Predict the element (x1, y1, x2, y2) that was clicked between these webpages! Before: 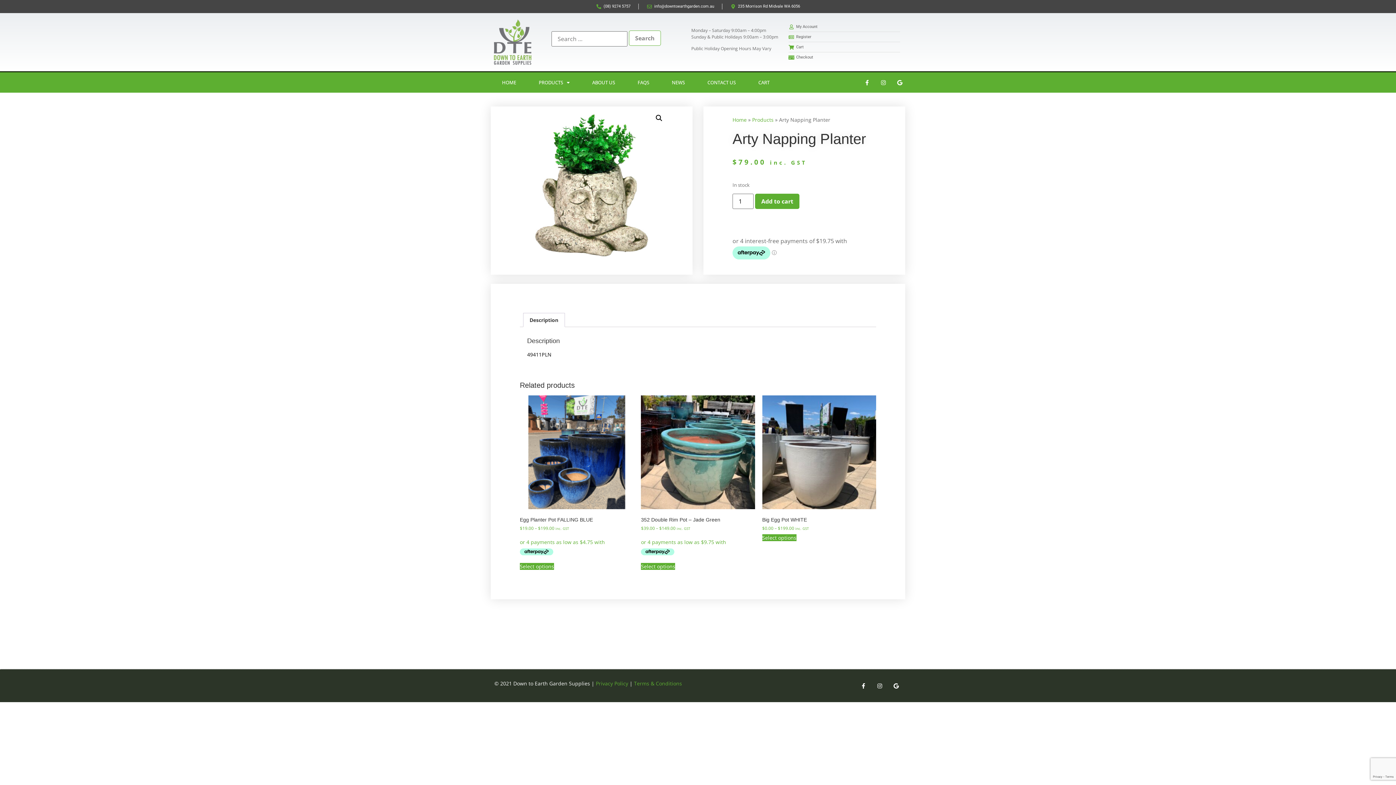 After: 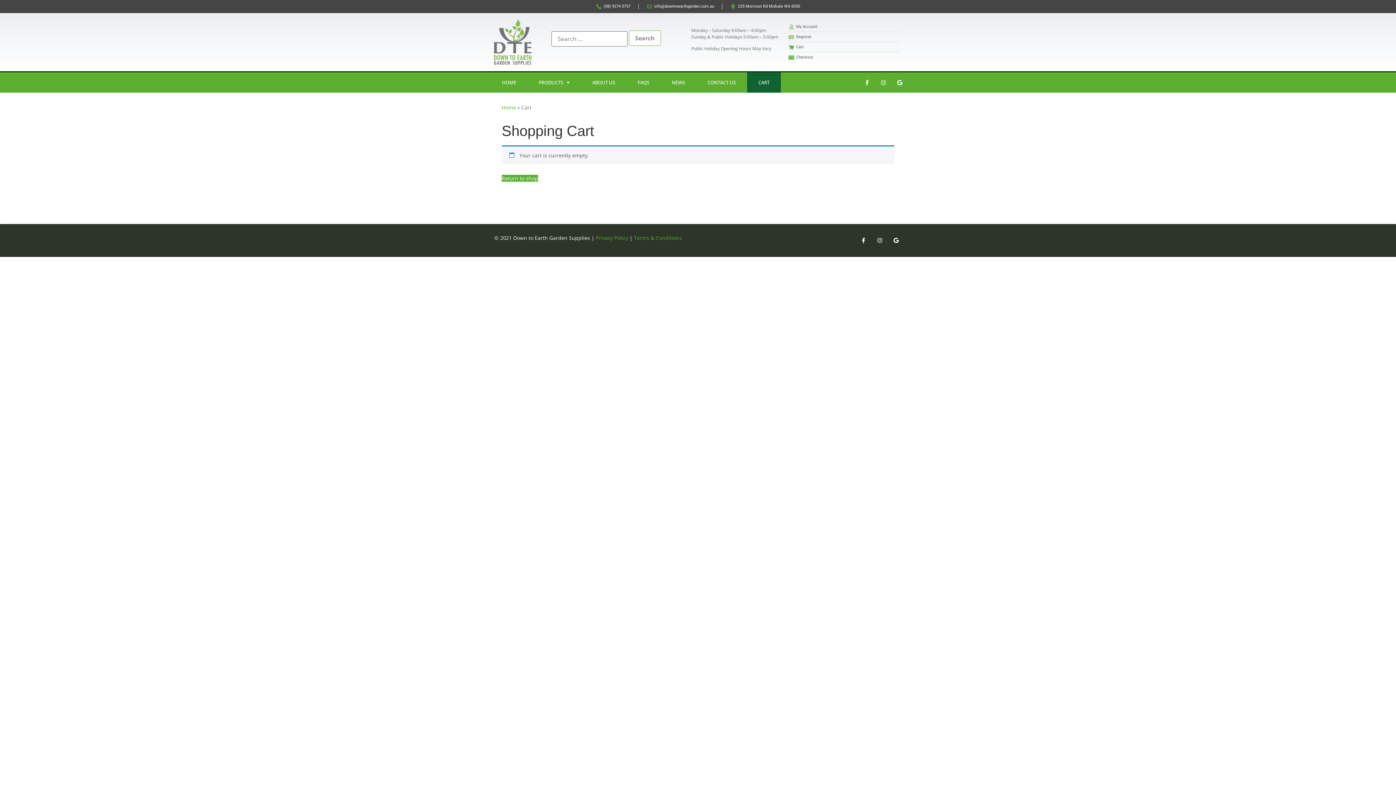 Action: bbox: (788, 44, 900, 50) label: Cart